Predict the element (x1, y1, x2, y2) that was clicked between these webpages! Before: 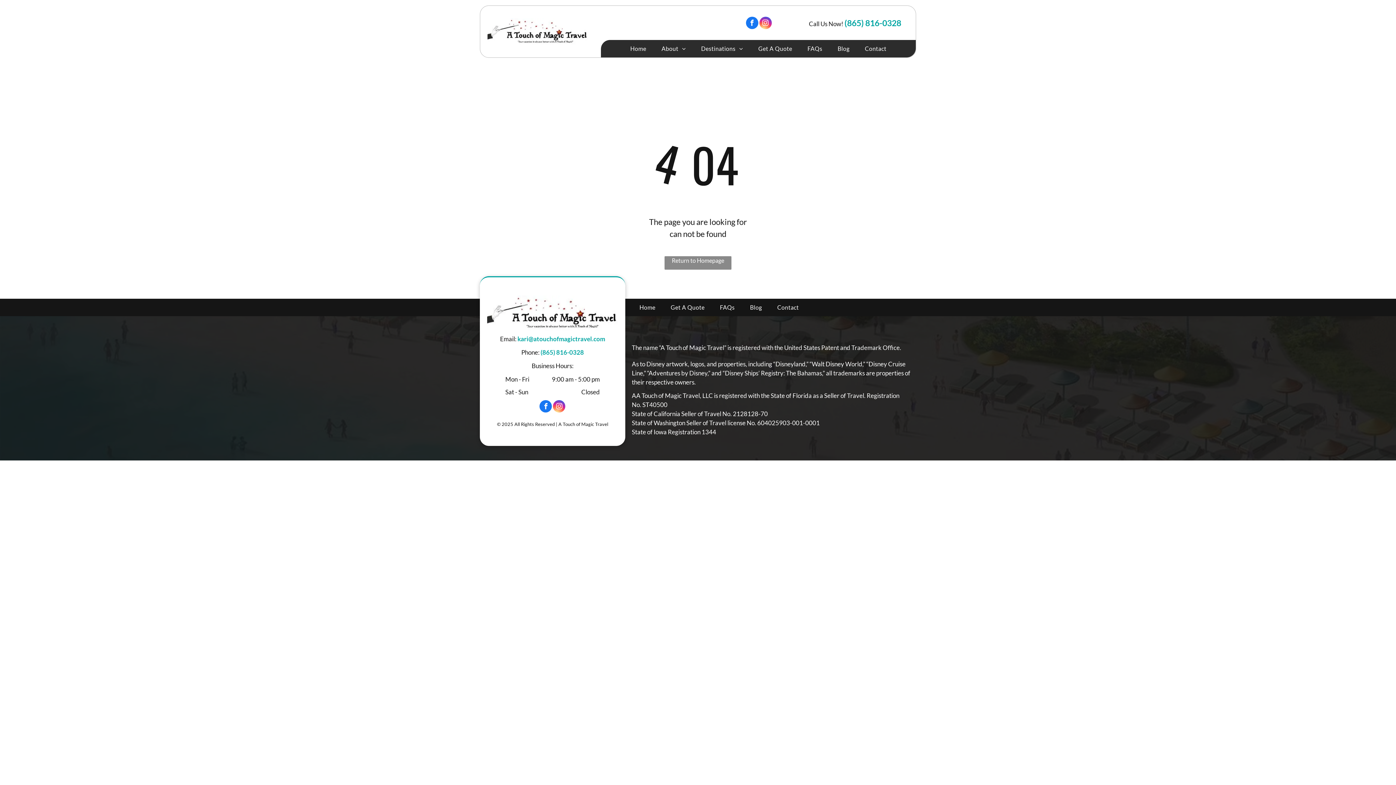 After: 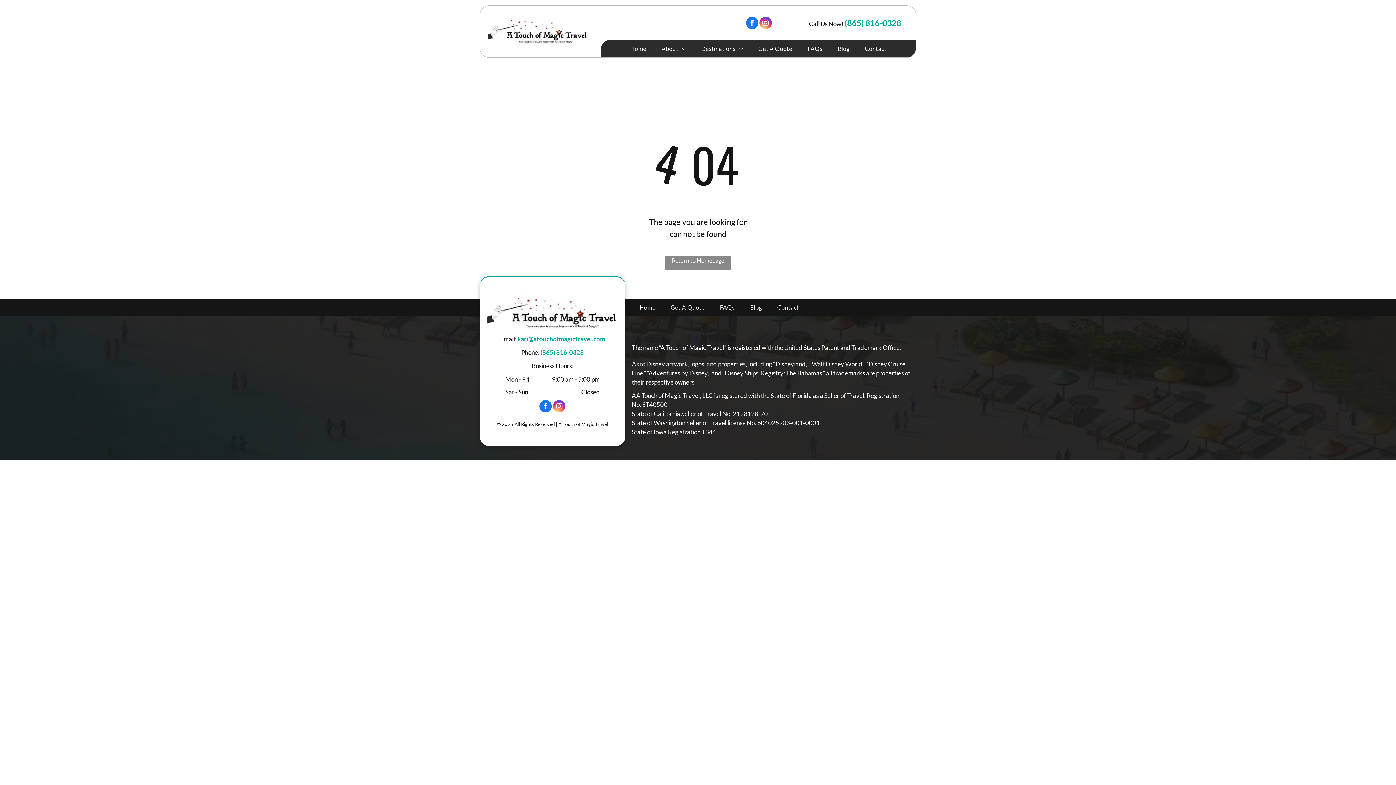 Action: label: instagram bbox: (553, 400, 565, 414)